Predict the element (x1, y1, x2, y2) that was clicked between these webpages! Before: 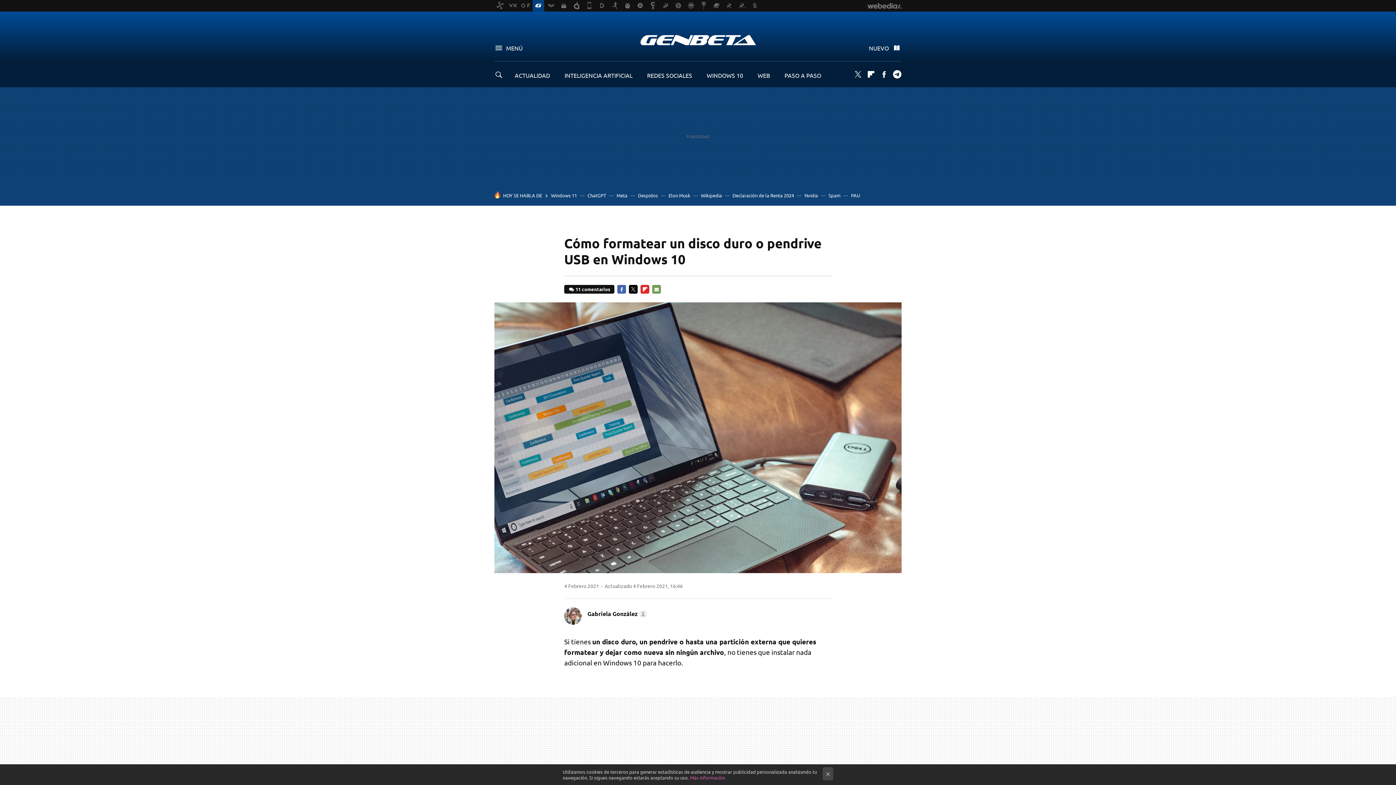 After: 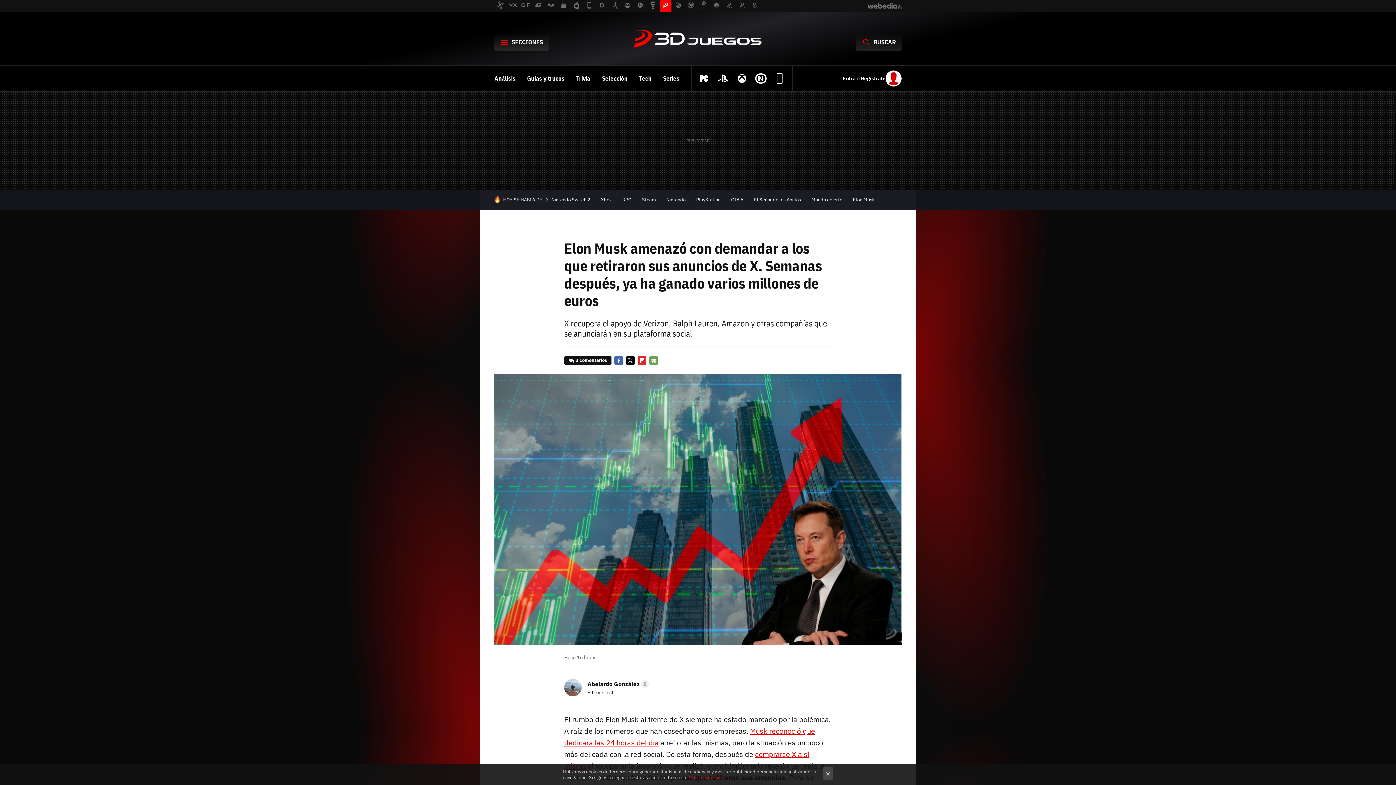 Action: bbox: (668, 192, 690, 198) label: Elon Musk